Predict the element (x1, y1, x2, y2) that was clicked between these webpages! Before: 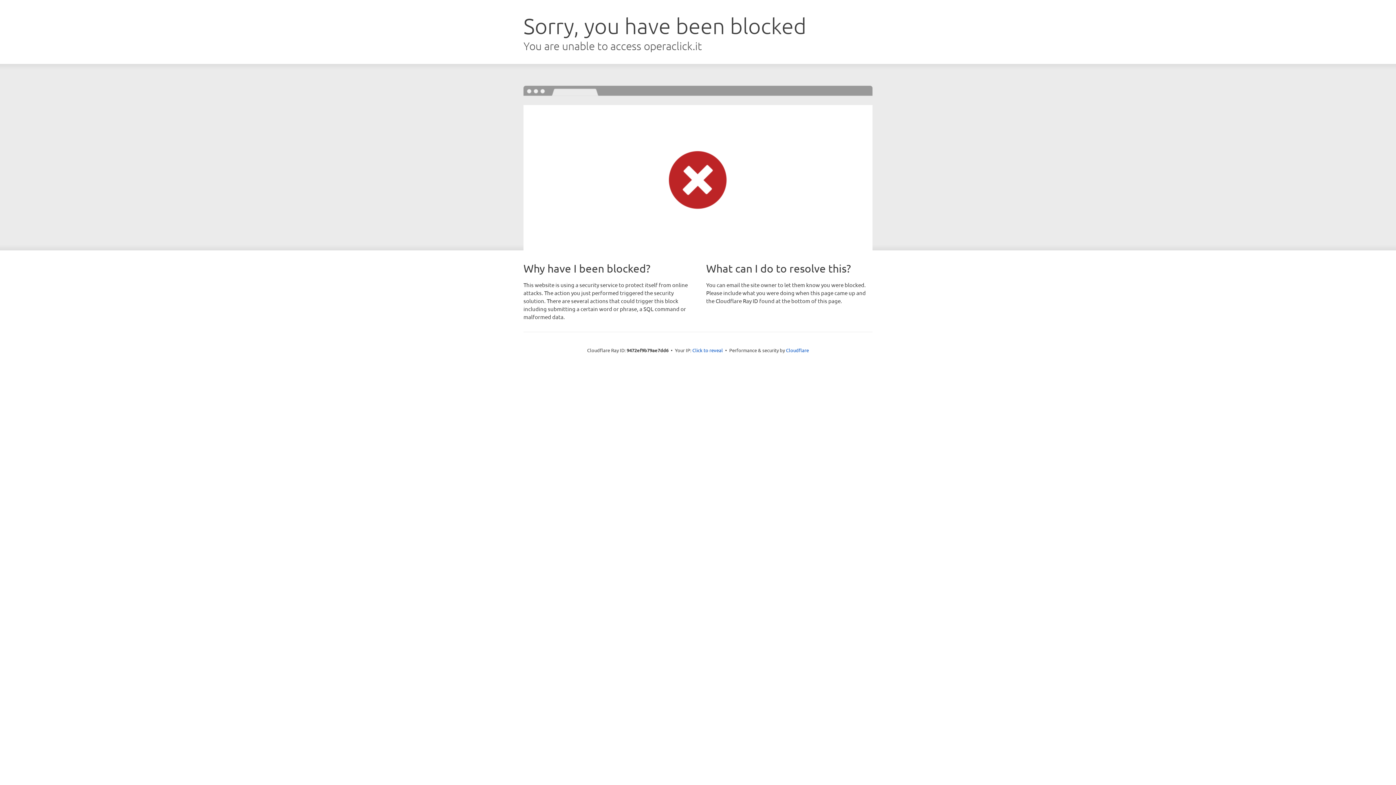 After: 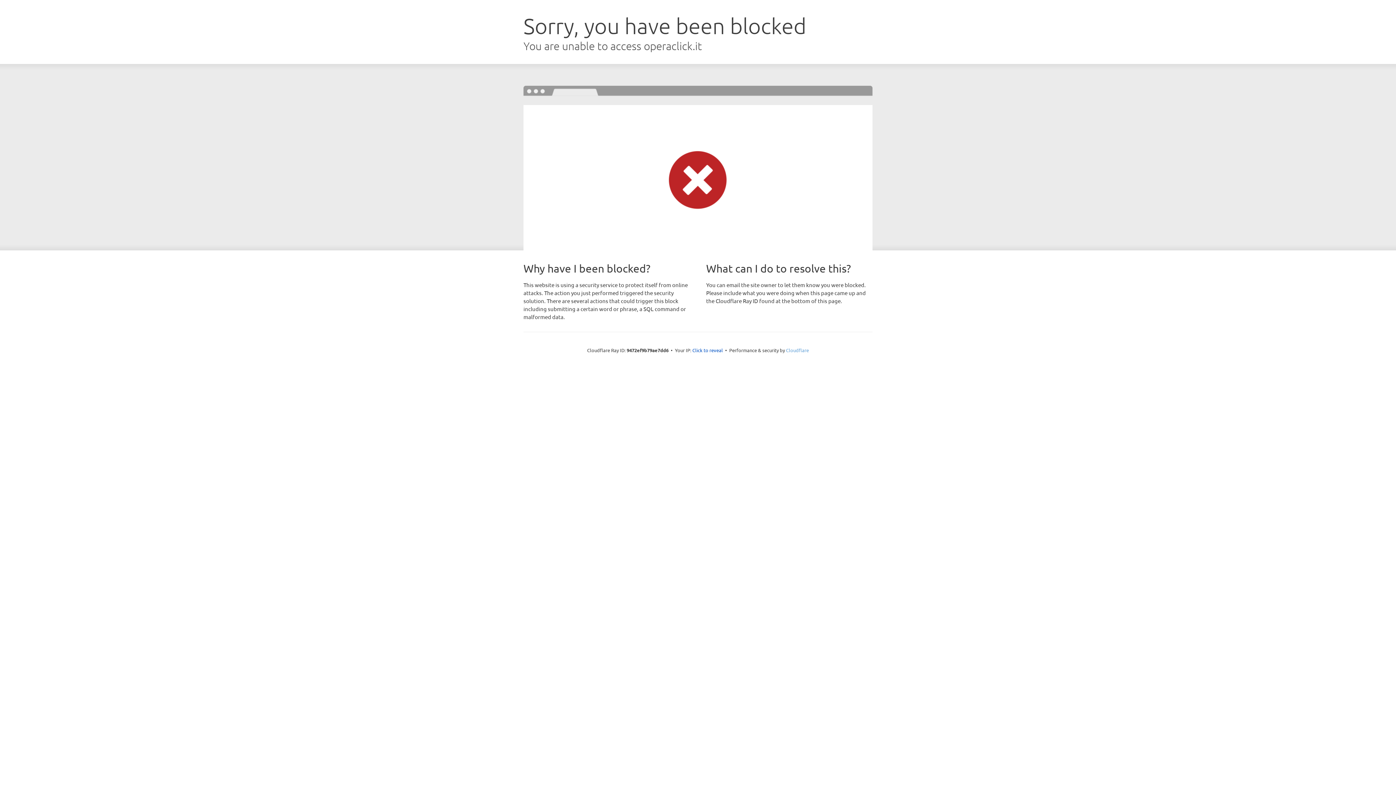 Action: label: Cloudflare bbox: (786, 347, 809, 353)